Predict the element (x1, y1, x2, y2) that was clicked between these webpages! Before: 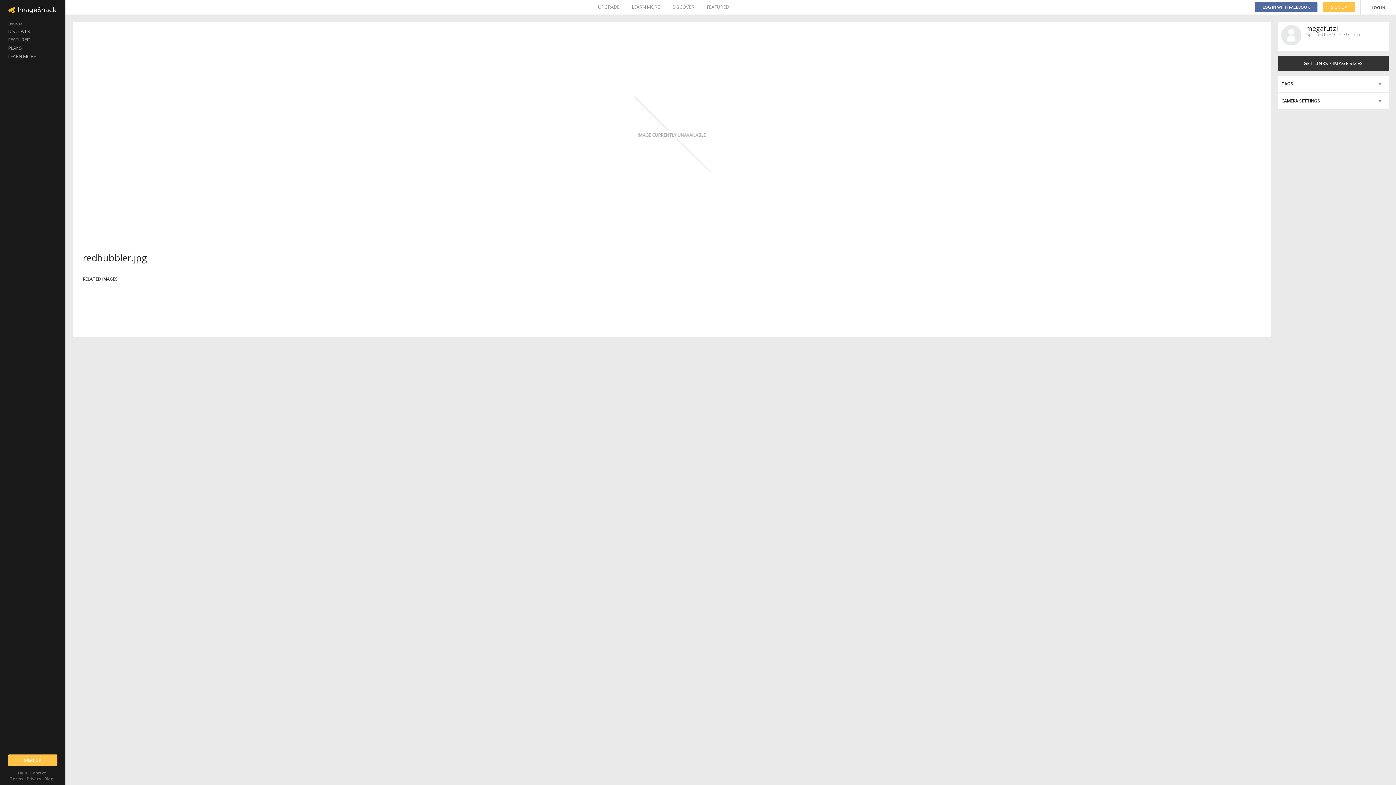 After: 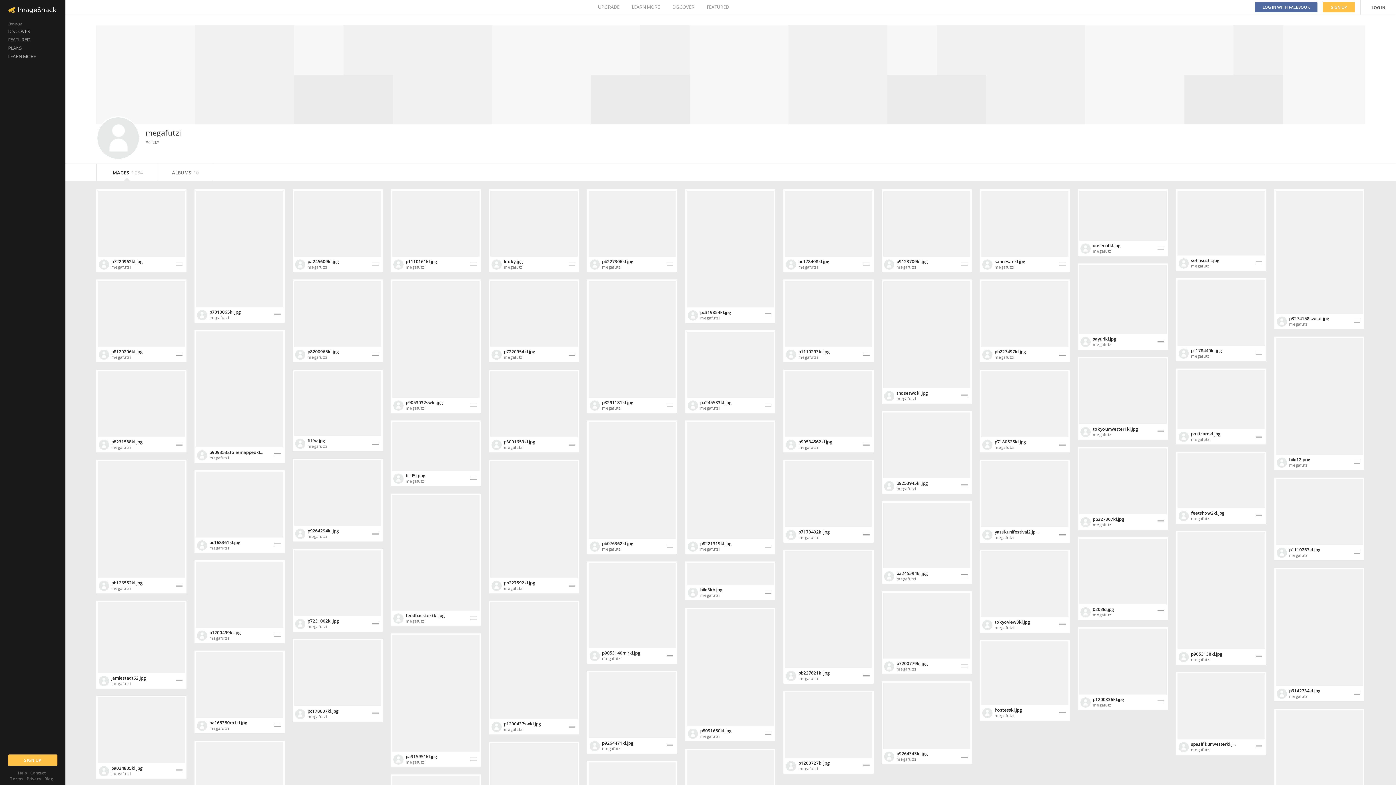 Action: label: megafutzi bbox: (1306, 24, 1338, 32)